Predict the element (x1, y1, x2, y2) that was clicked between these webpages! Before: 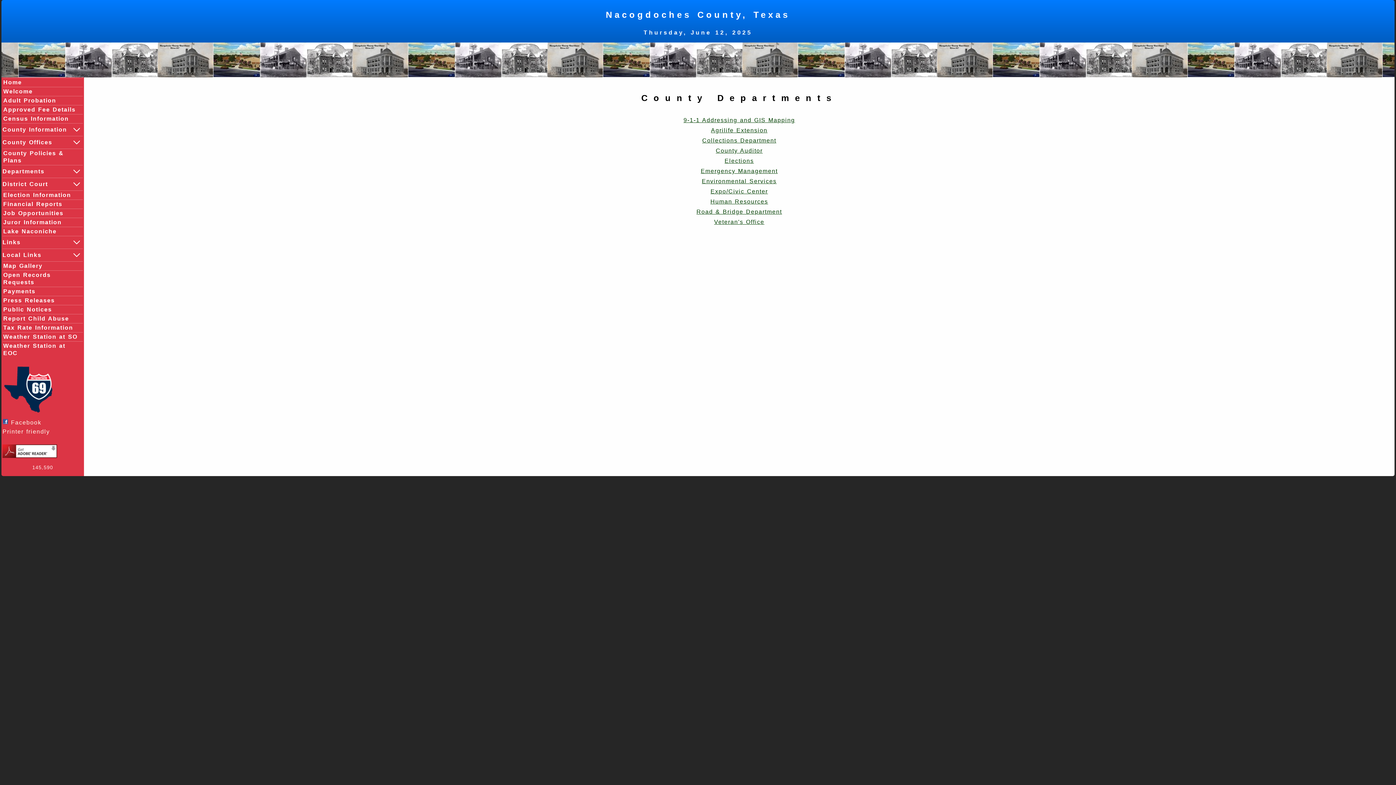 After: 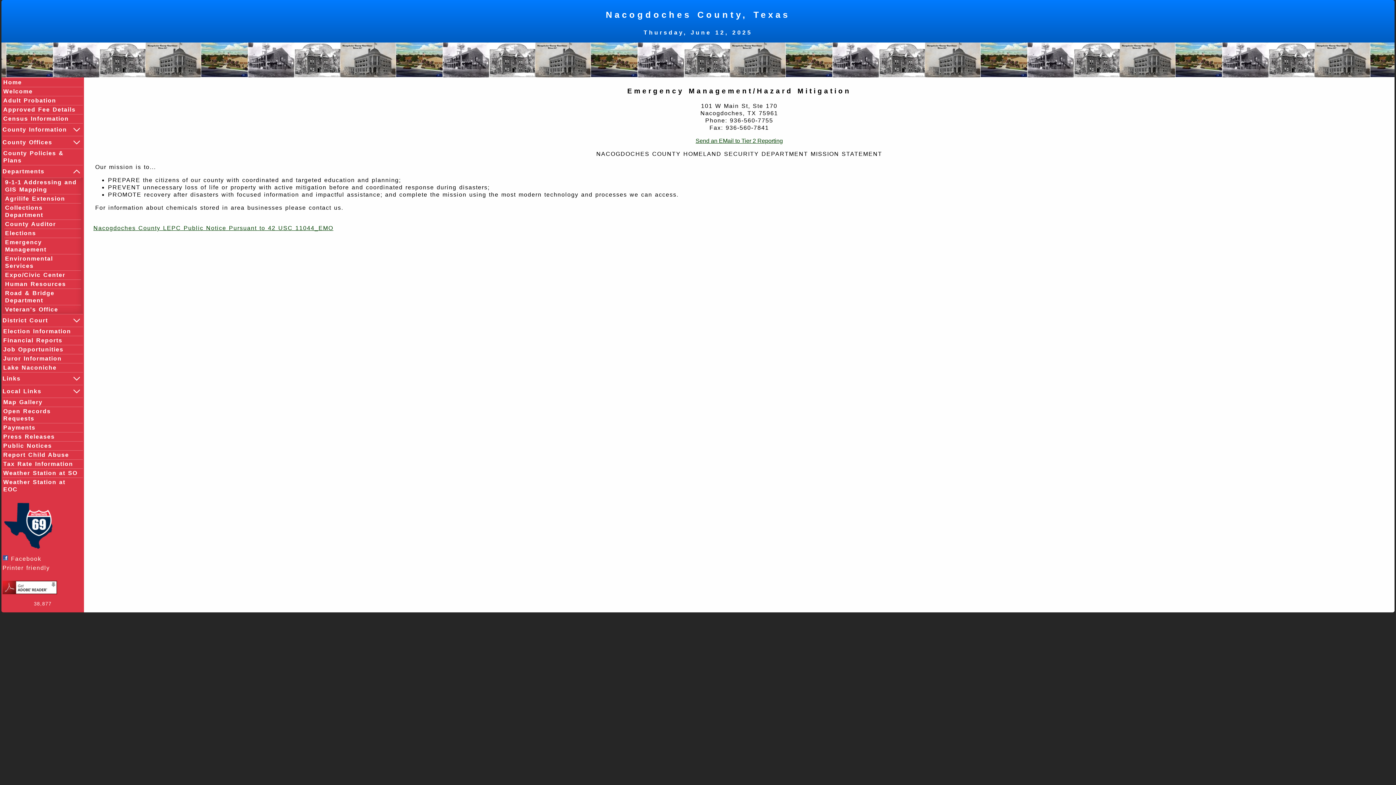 Action: bbox: (700, 168, 777, 174) label: Emergency Management